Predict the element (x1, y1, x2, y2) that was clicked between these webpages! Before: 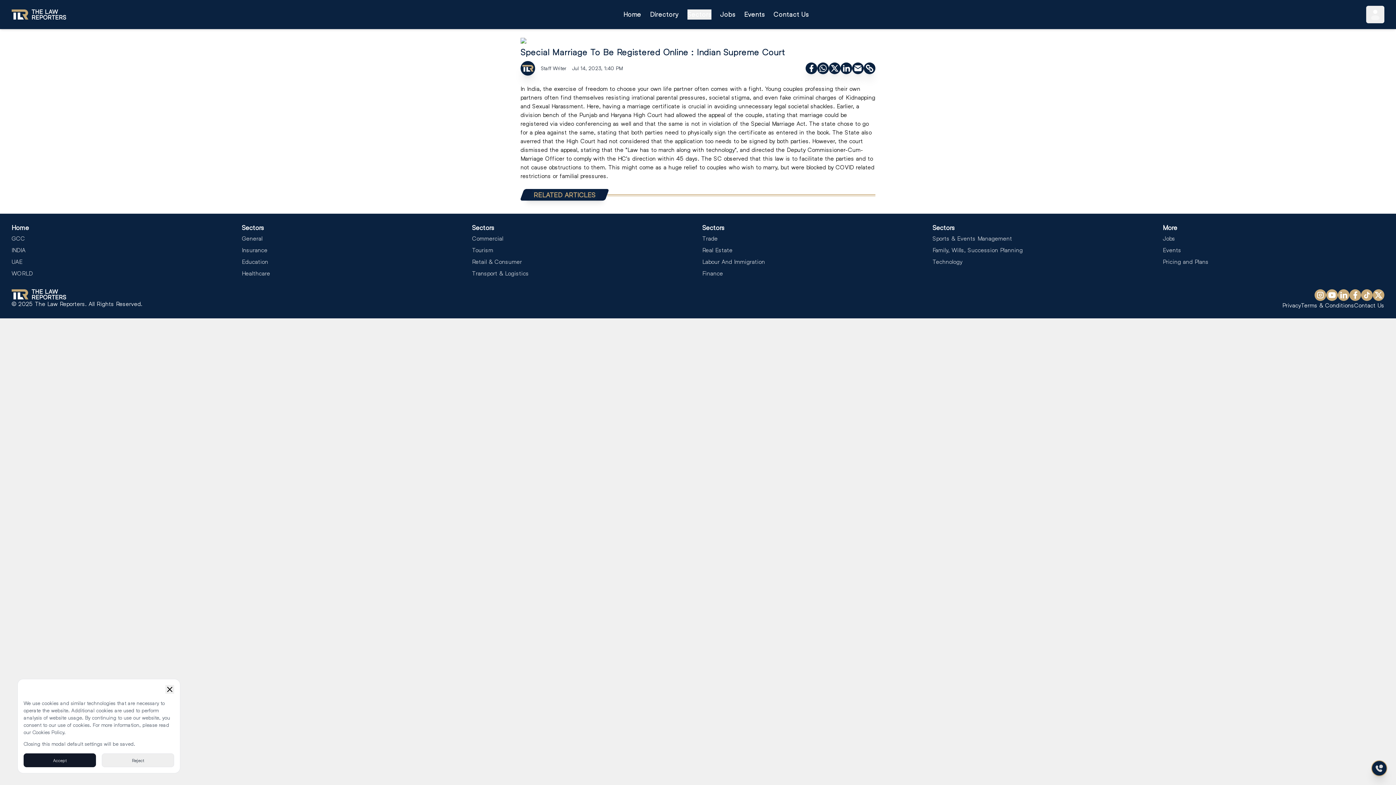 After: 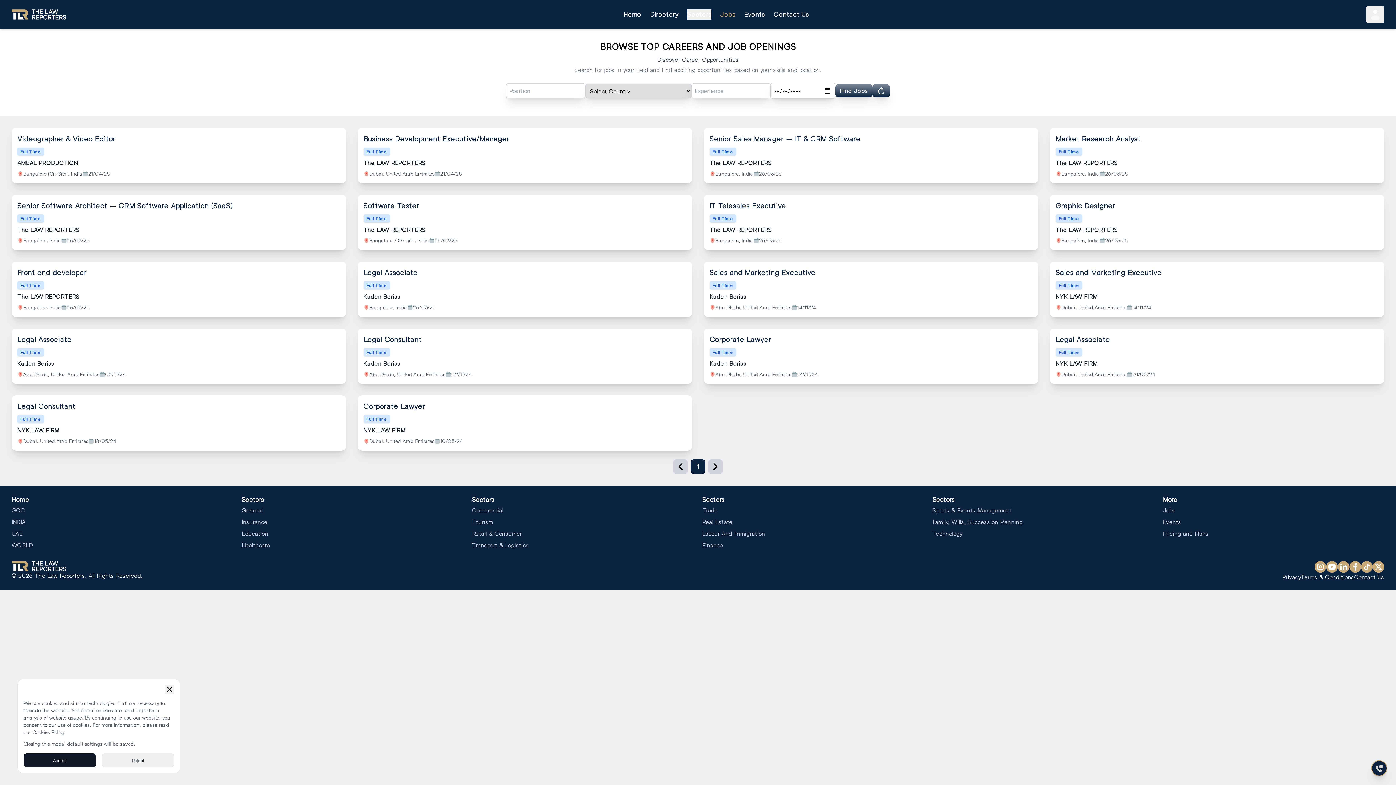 Action: label: Jobs bbox: (720, 10, 735, 18)